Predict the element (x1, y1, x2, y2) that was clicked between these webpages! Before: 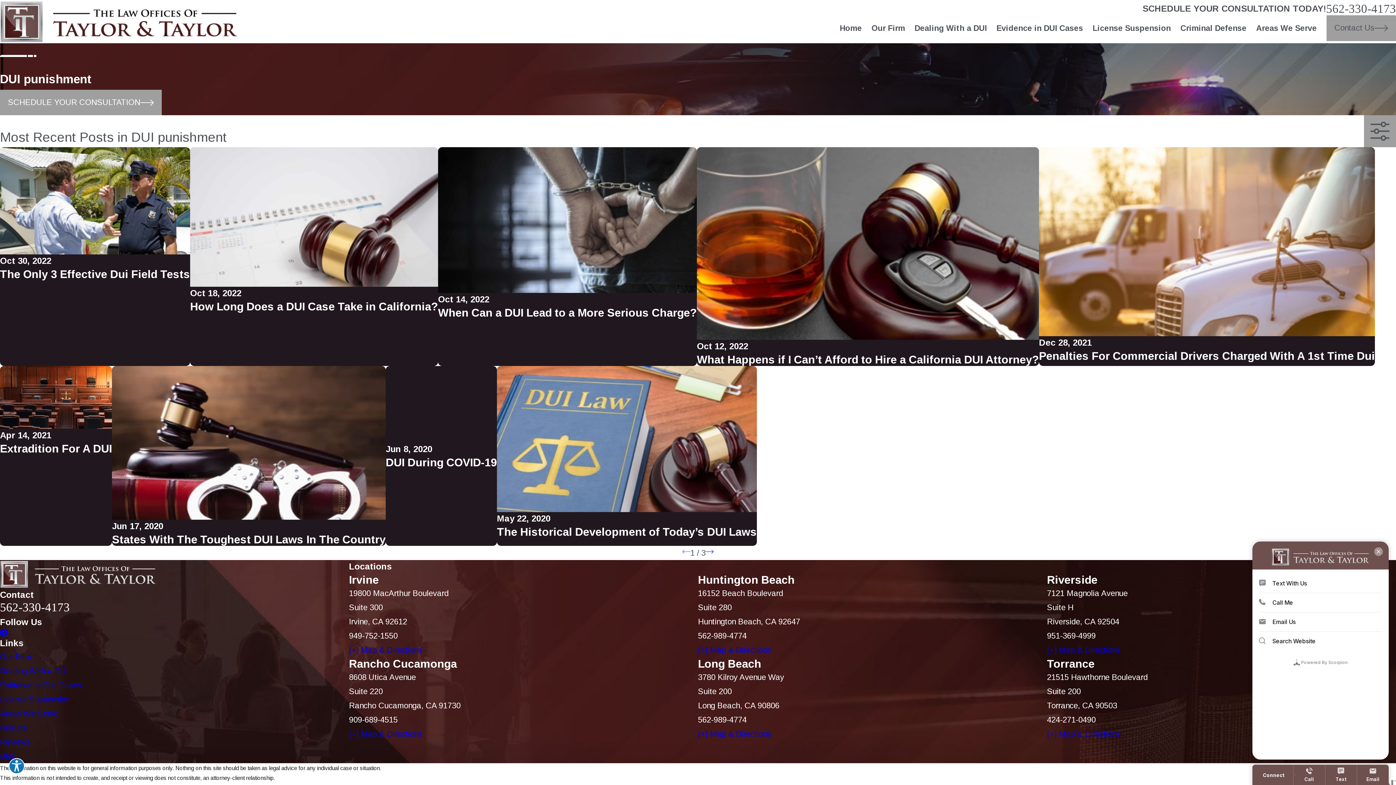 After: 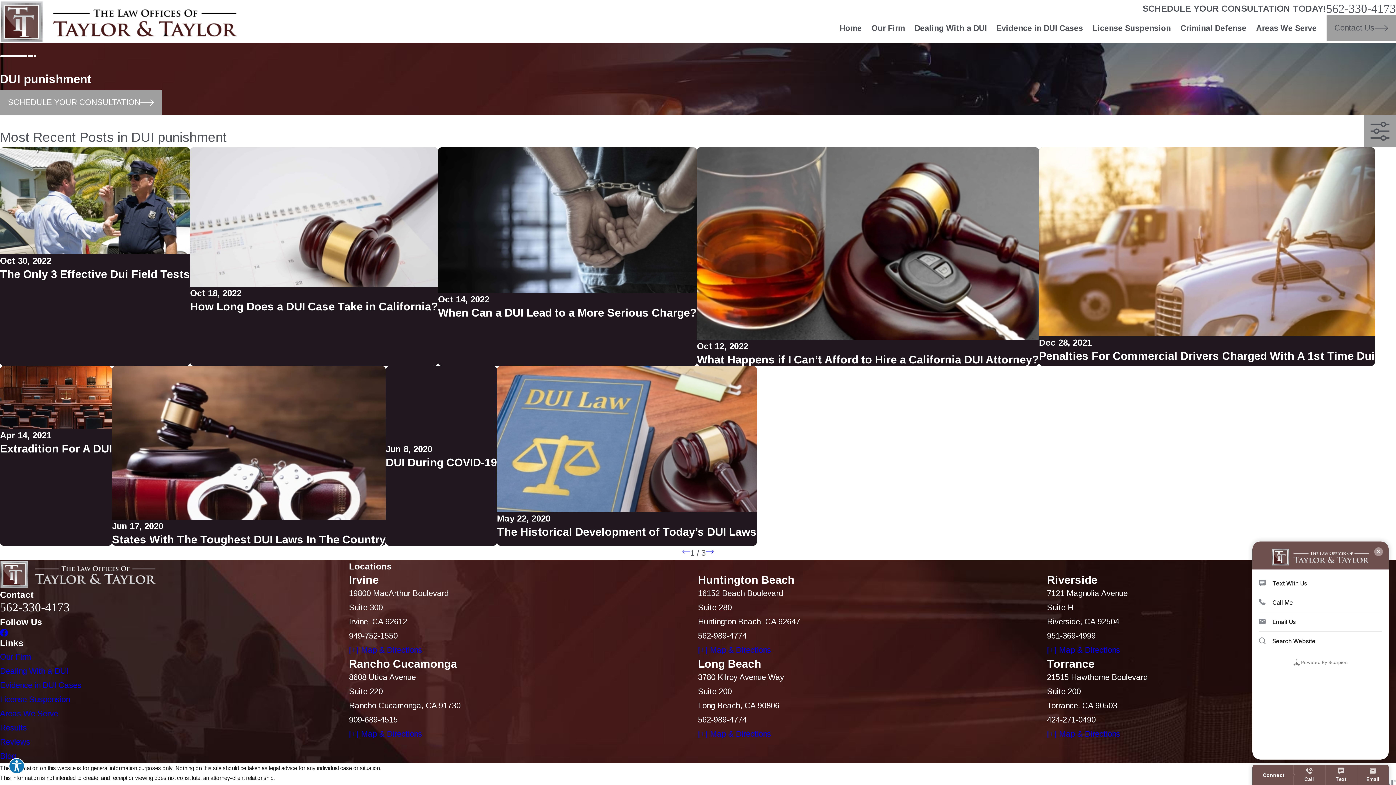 Action: label: Facebook bbox: (0, 629, 8, 637)